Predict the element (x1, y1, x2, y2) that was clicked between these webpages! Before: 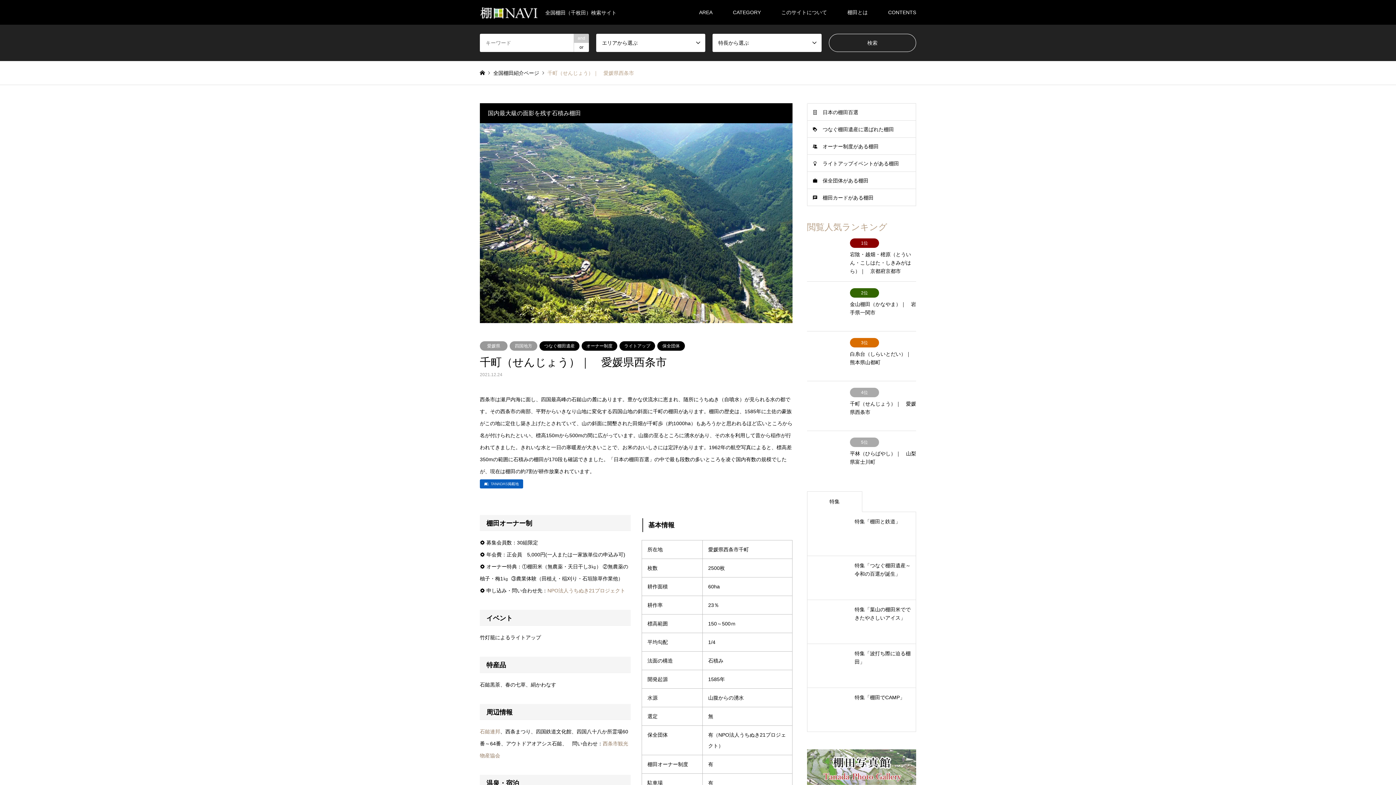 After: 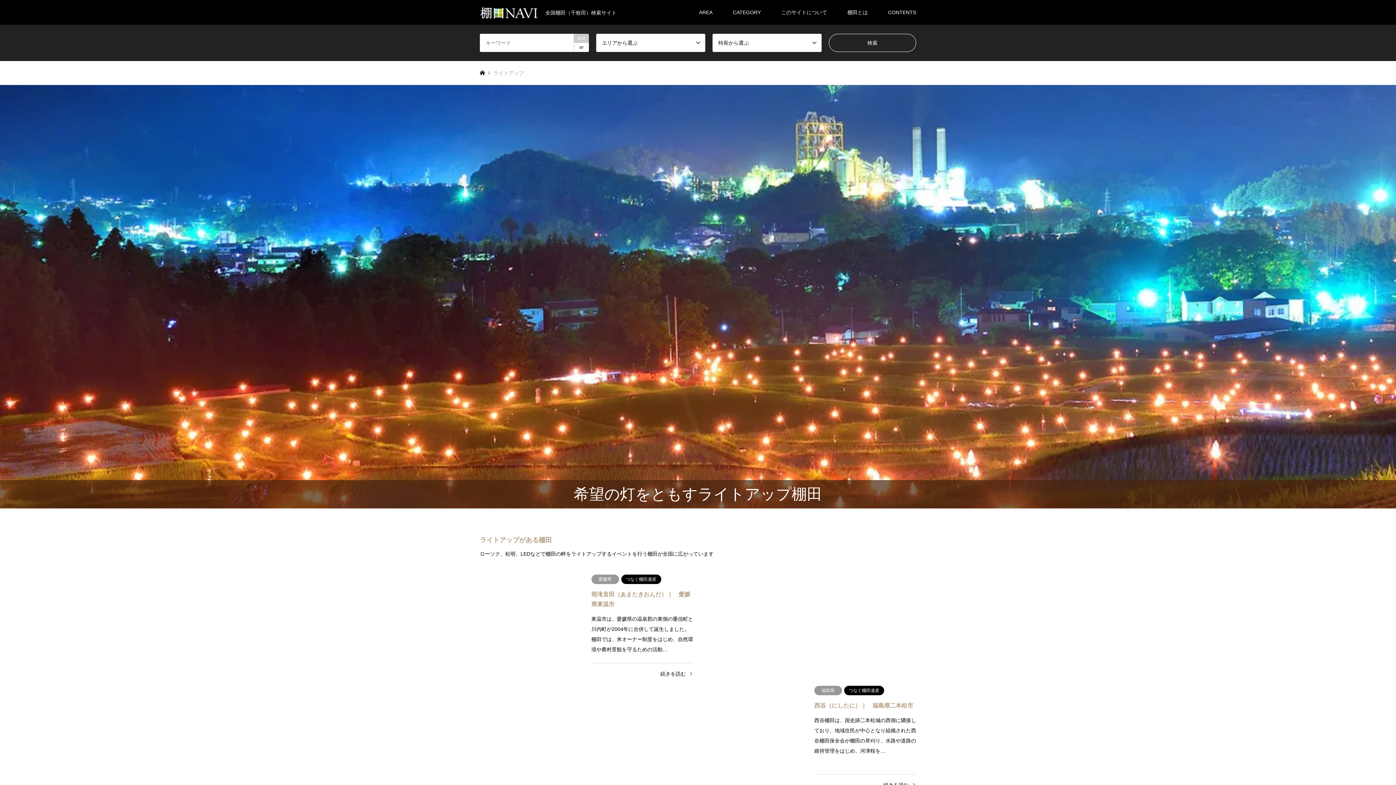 Action: label: ライトアップ bbox: (619, 341, 655, 350)